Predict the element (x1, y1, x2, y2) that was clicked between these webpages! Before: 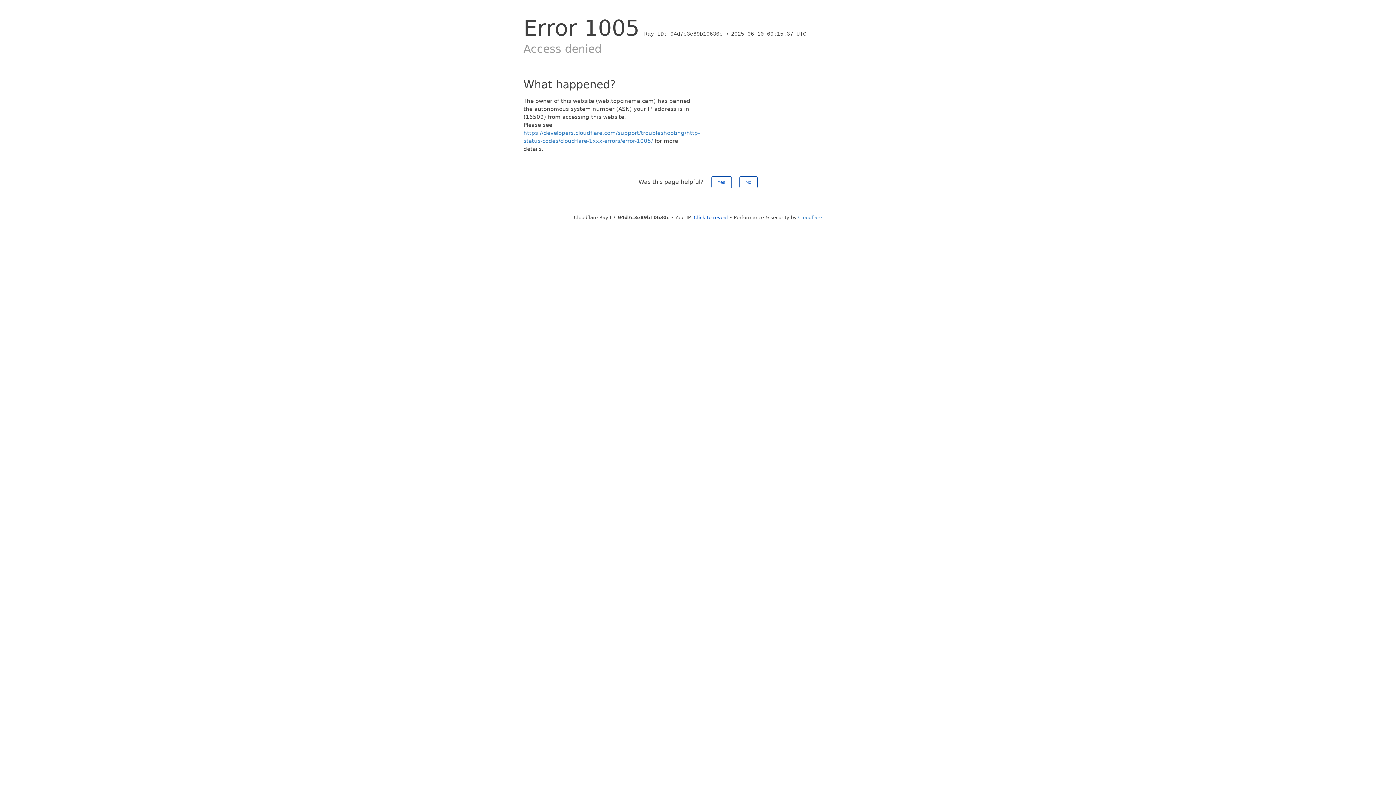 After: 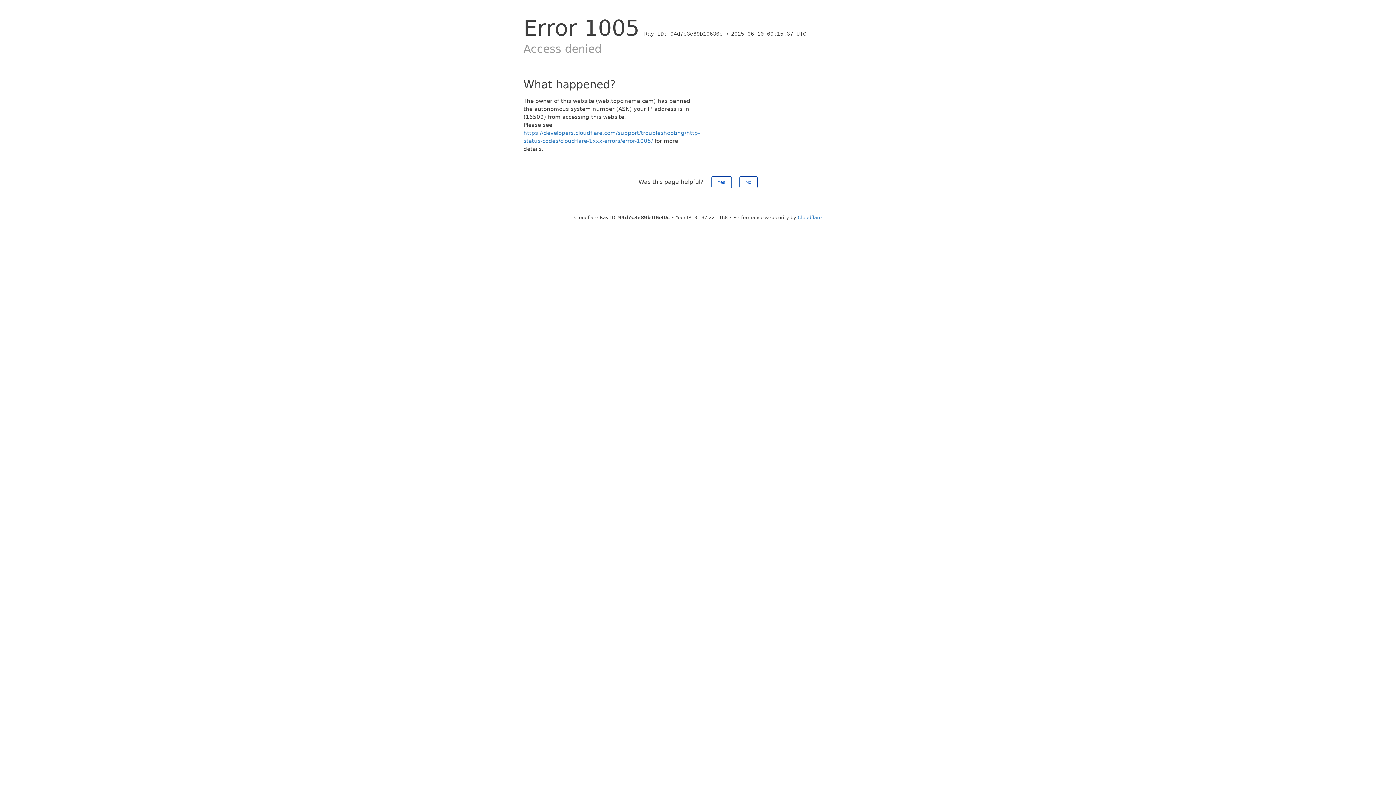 Action: bbox: (694, 214, 728, 220) label: Click to reveal